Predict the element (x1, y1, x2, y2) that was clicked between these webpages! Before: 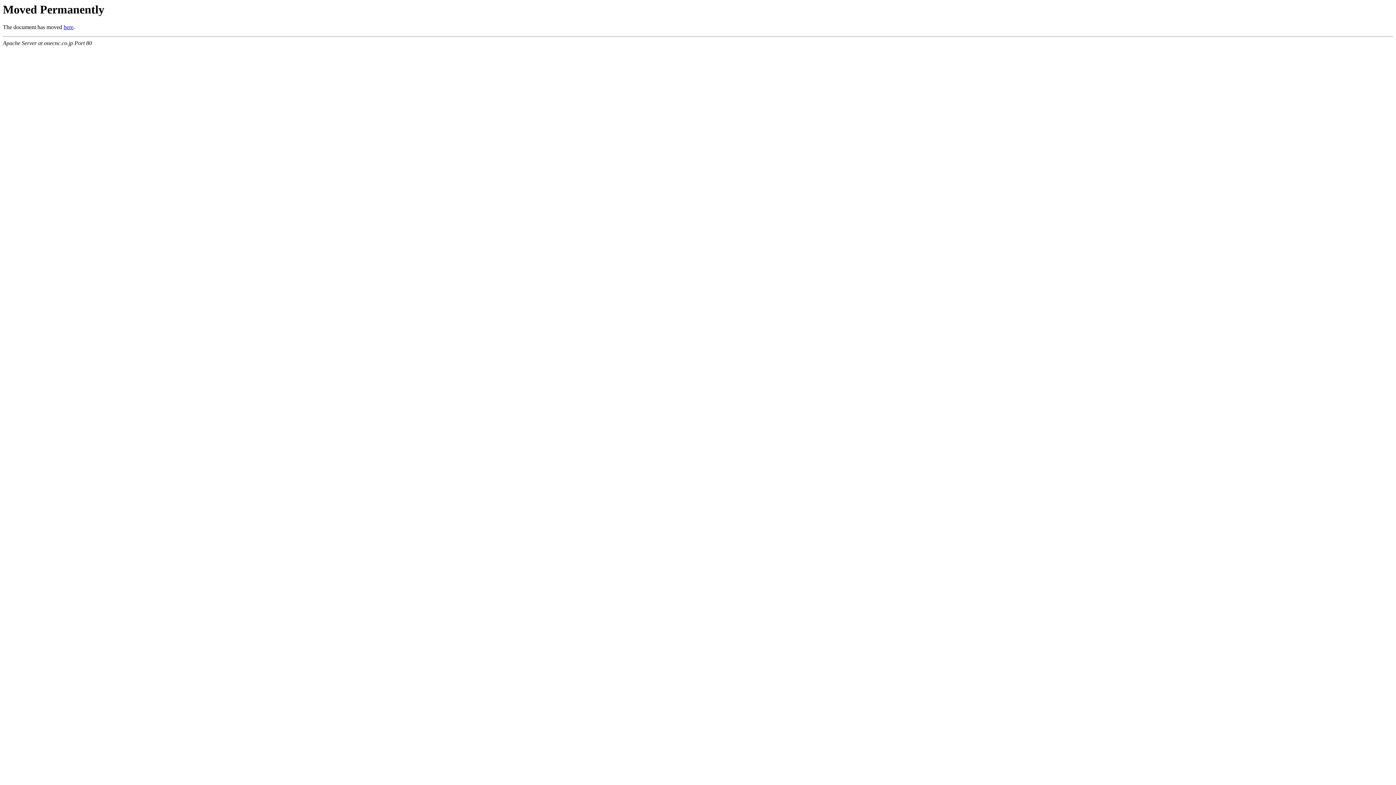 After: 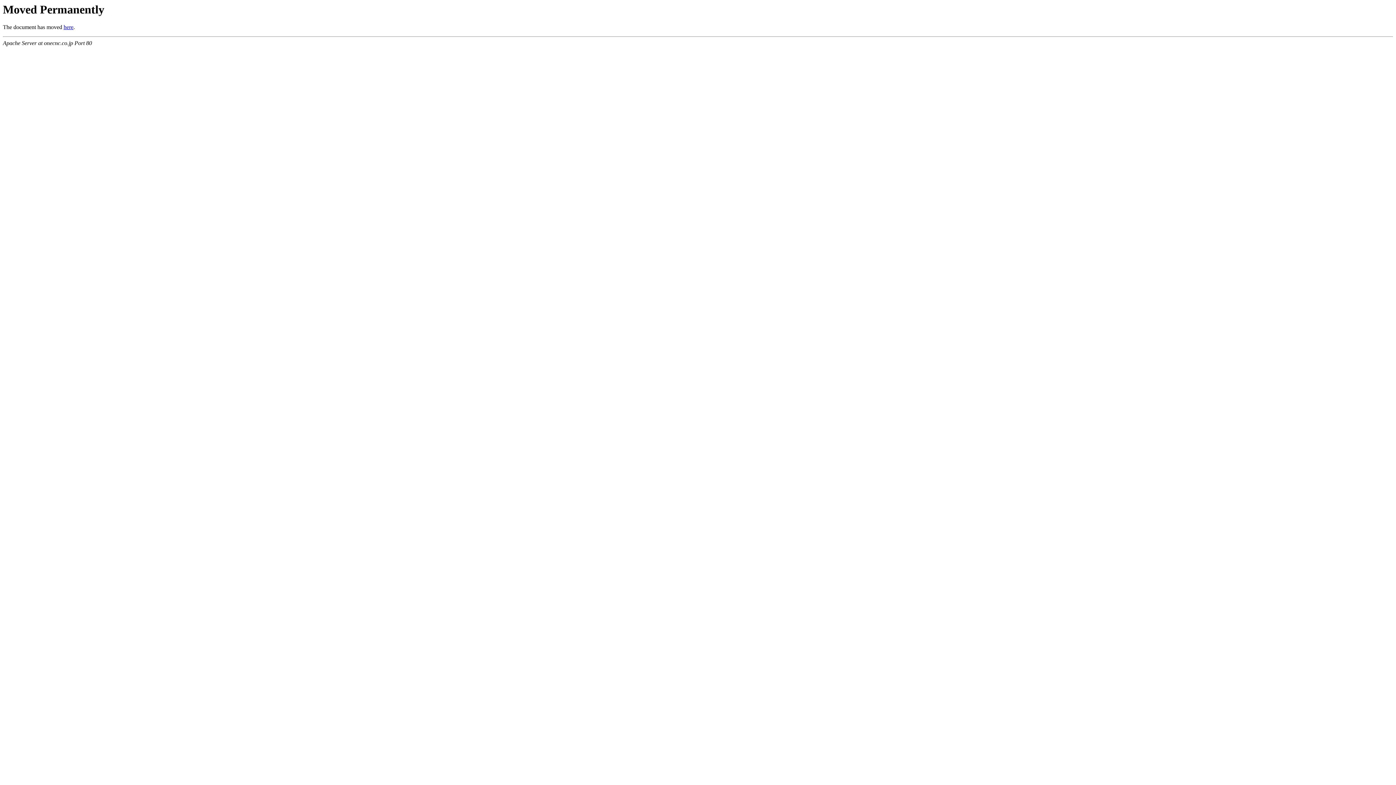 Action: bbox: (63, 24, 73, 30) label: here